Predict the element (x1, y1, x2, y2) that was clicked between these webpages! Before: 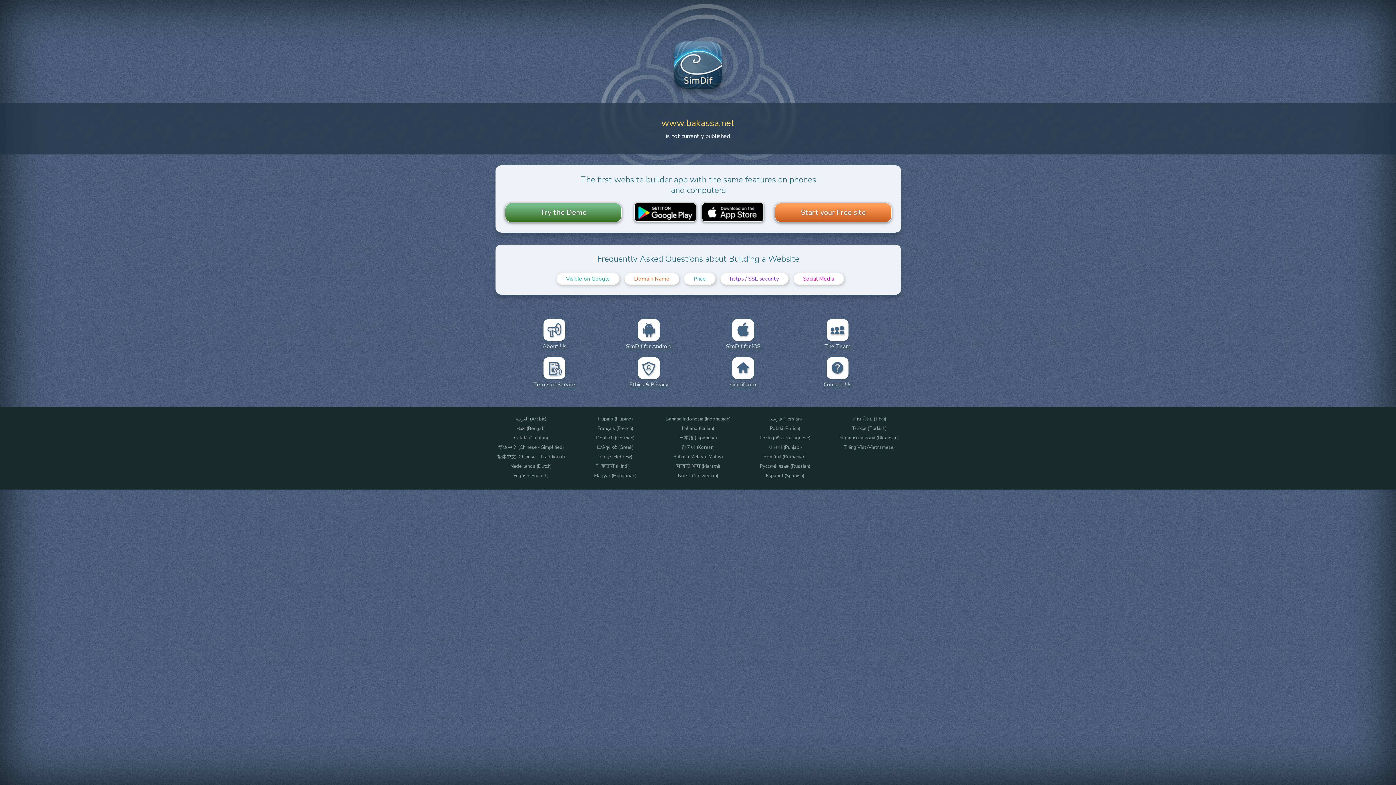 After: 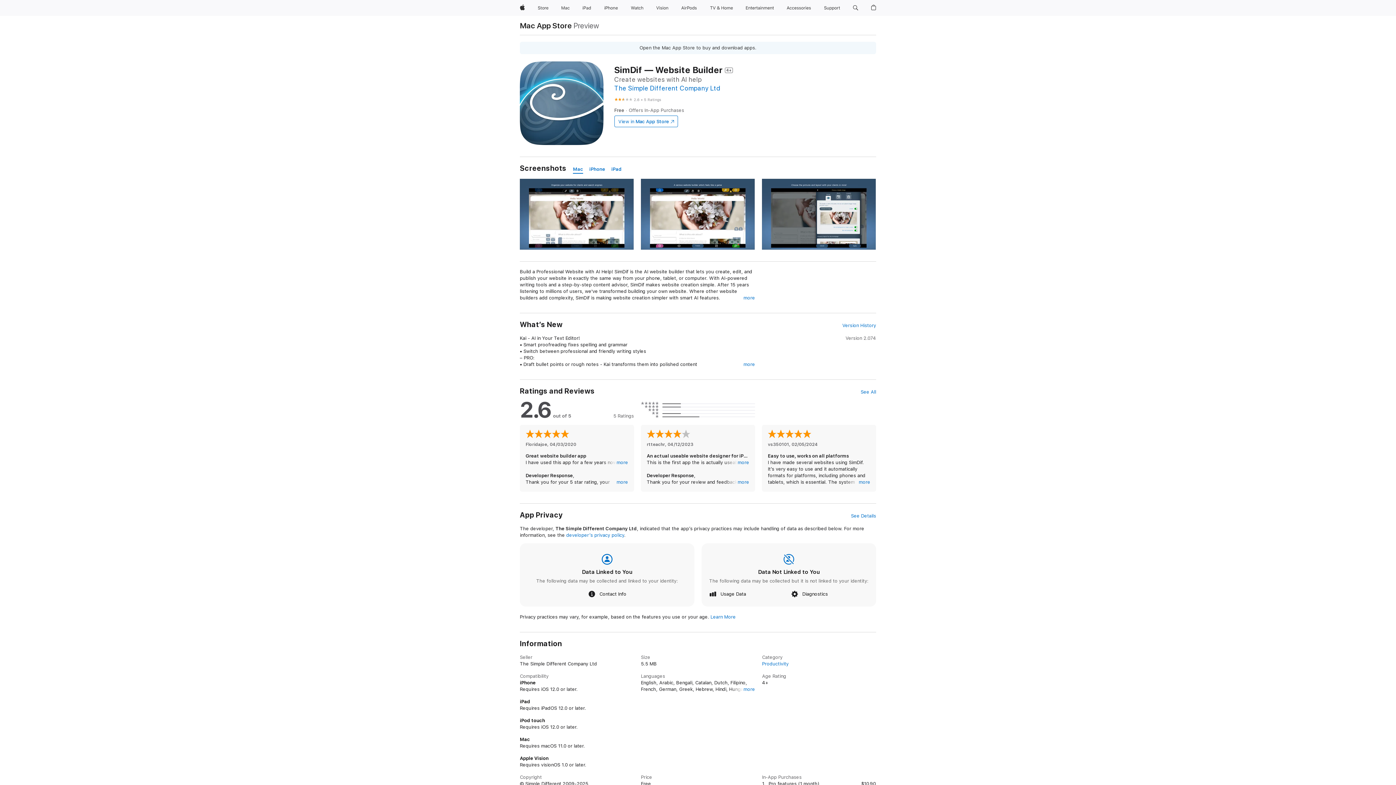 Action: bbox: (698, 219, 767, 227)